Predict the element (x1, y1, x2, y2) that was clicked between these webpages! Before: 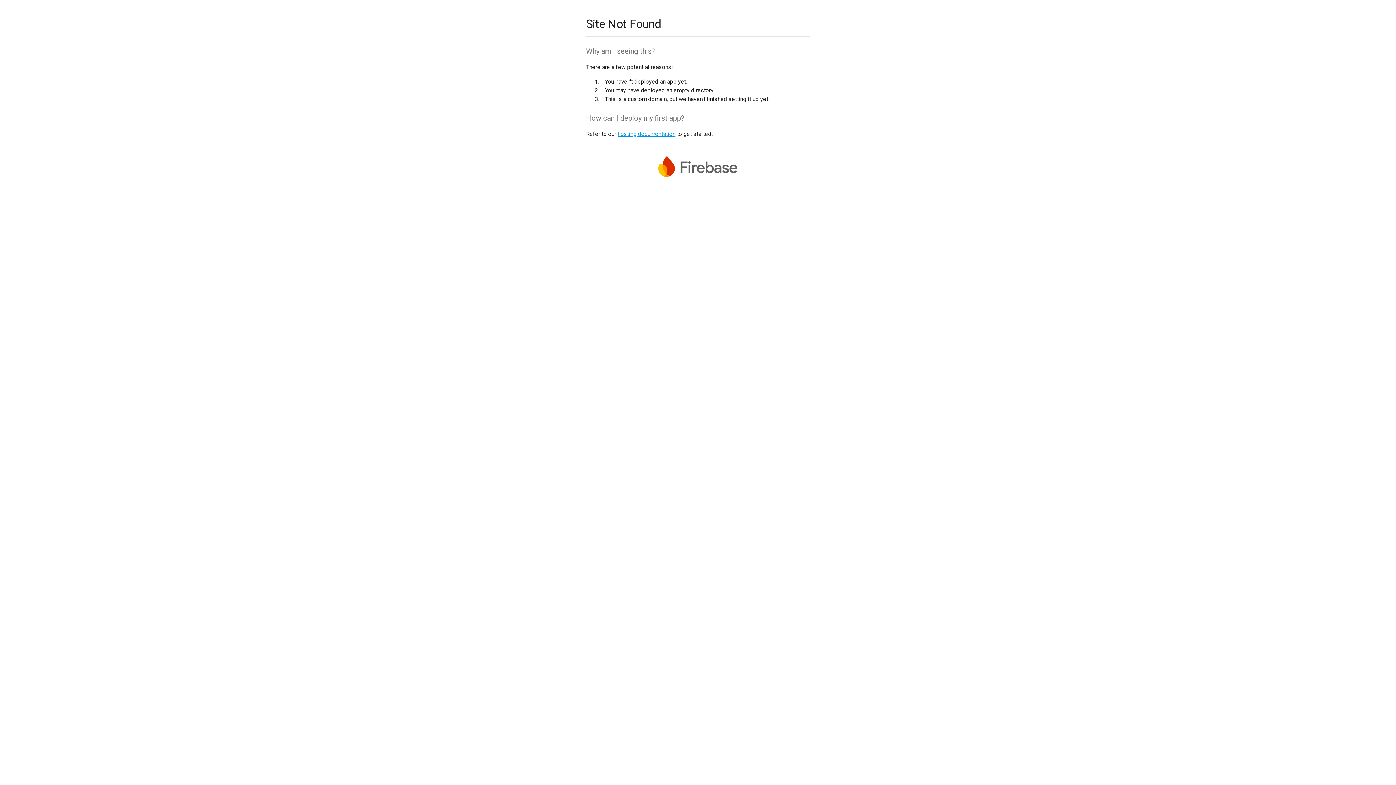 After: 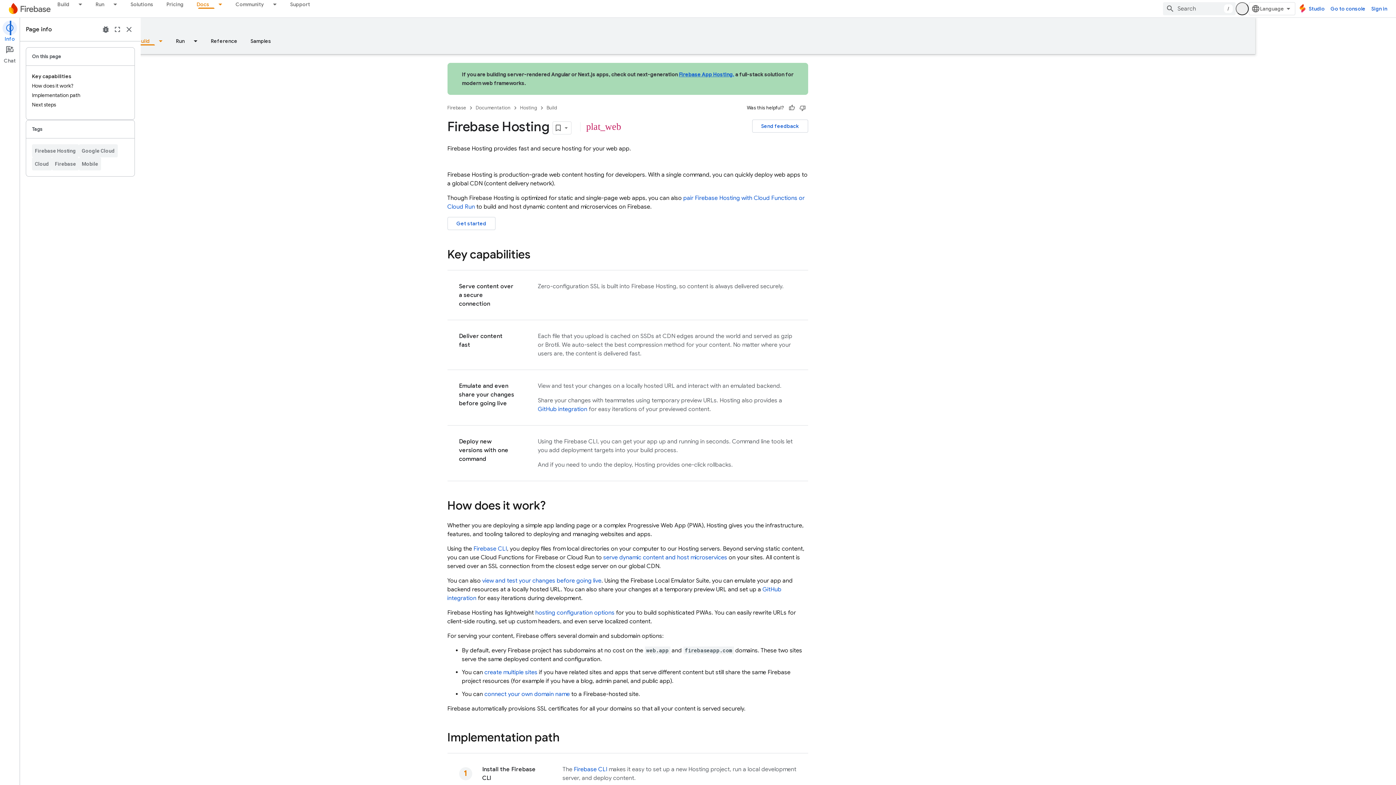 Action: bbox: (617, 130, 675, 137) label: hosting documentation